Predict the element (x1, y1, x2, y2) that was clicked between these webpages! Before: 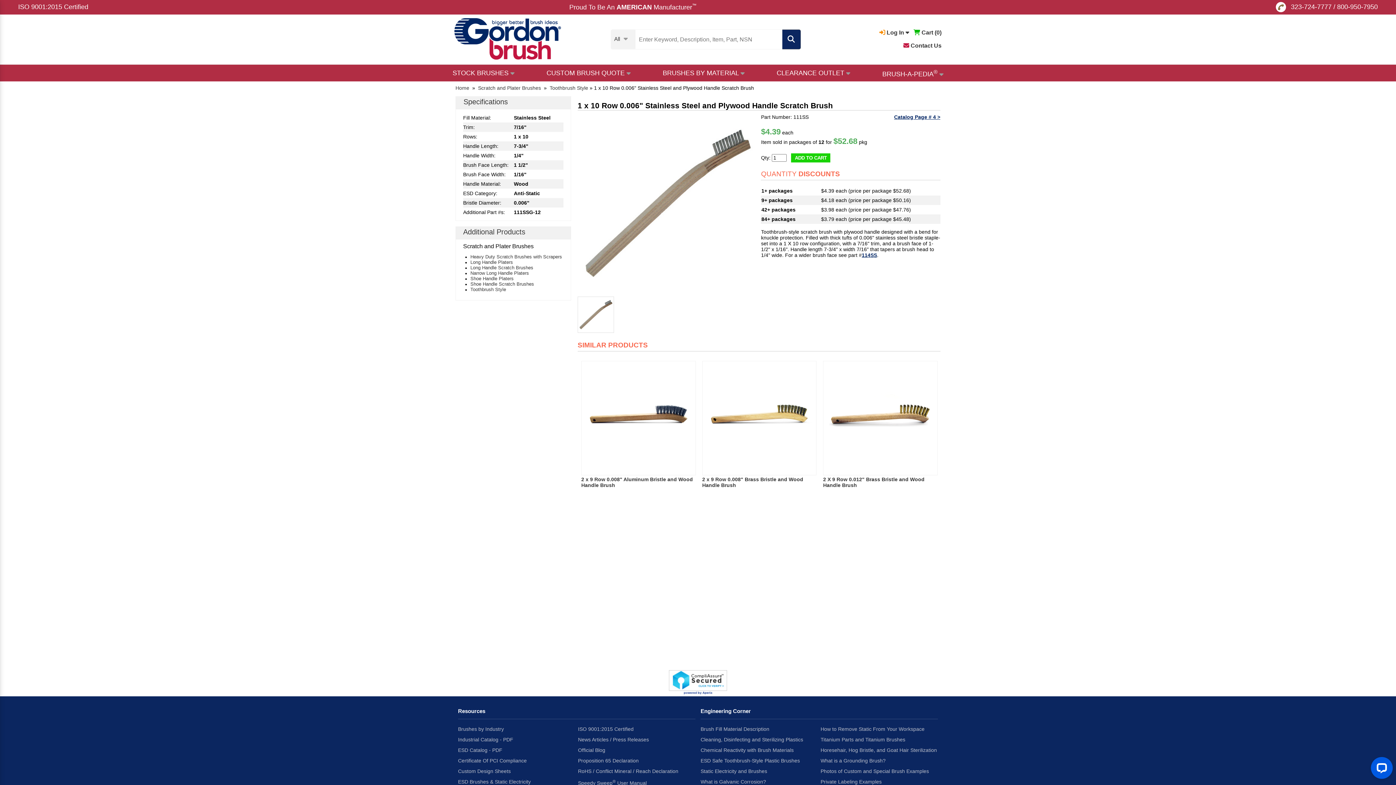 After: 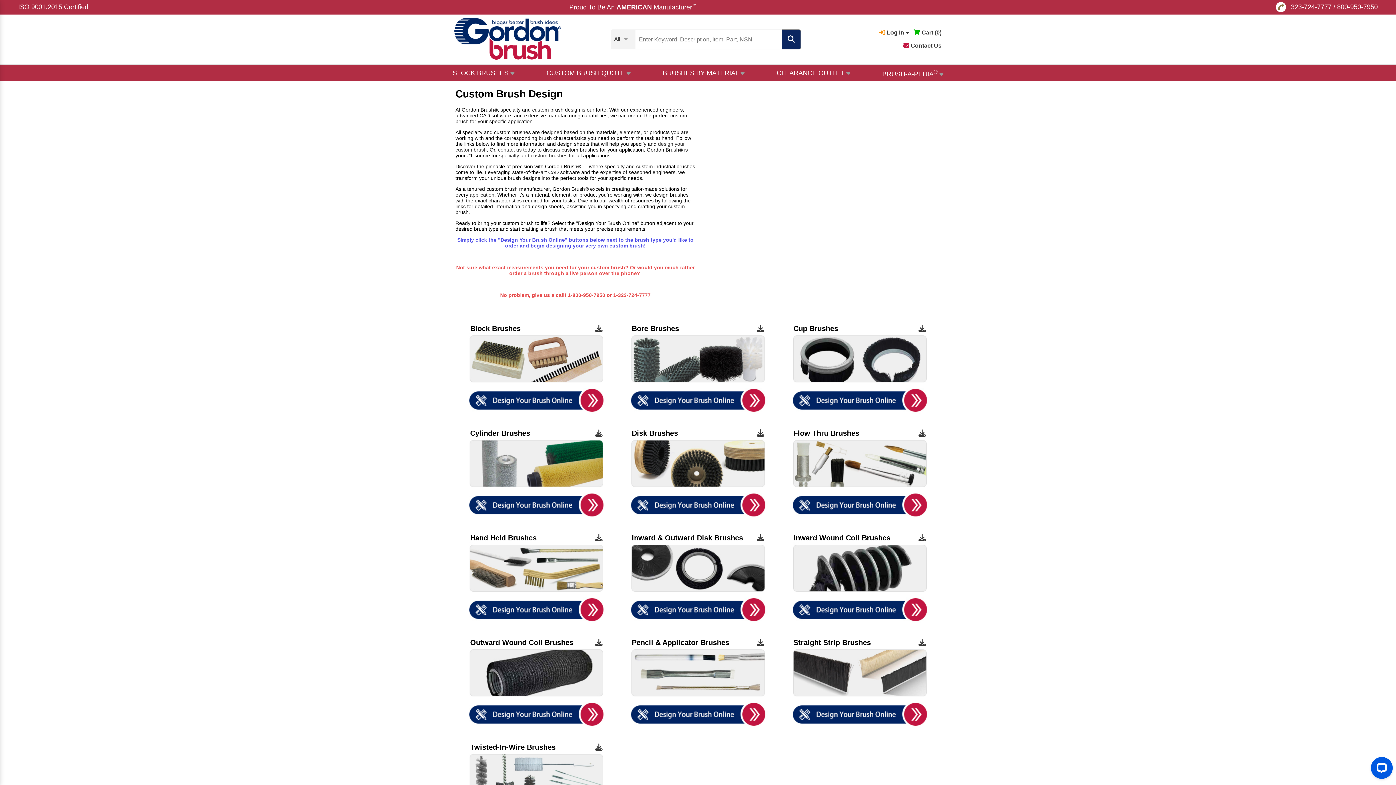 Action: bbox: (458, 768, 575, 775) label: Custom Design Sheets